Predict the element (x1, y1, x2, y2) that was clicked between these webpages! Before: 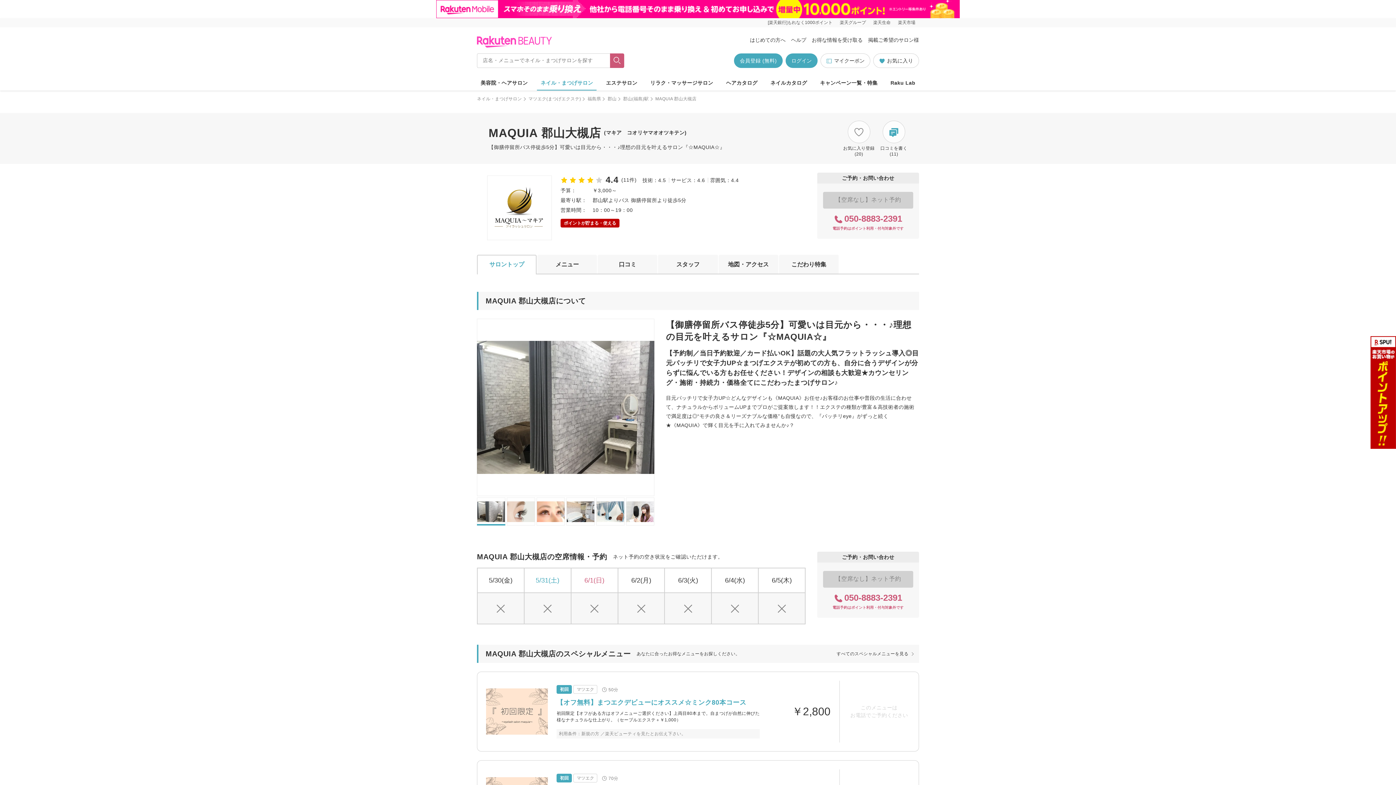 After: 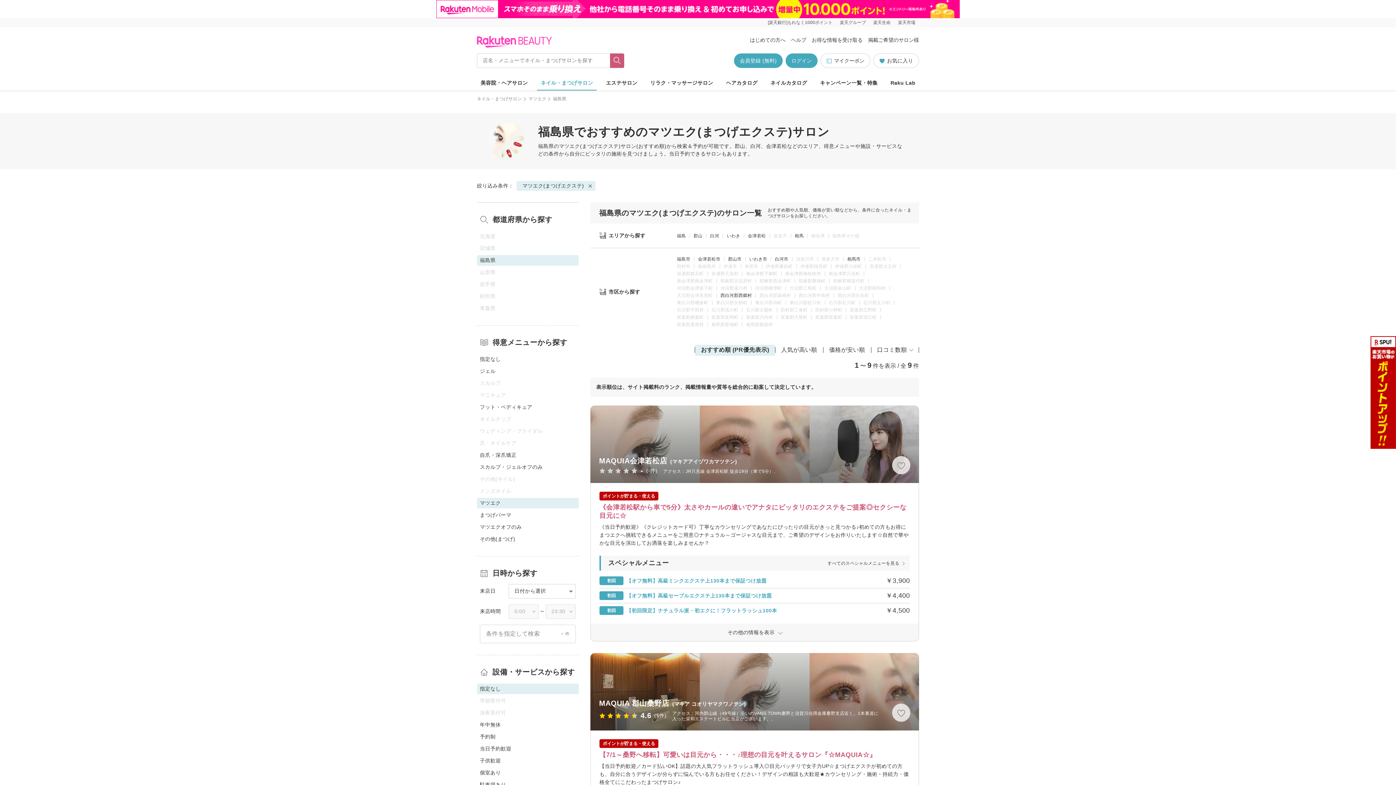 Action: bbox: (587, 96, 601, 101) label: 福島県